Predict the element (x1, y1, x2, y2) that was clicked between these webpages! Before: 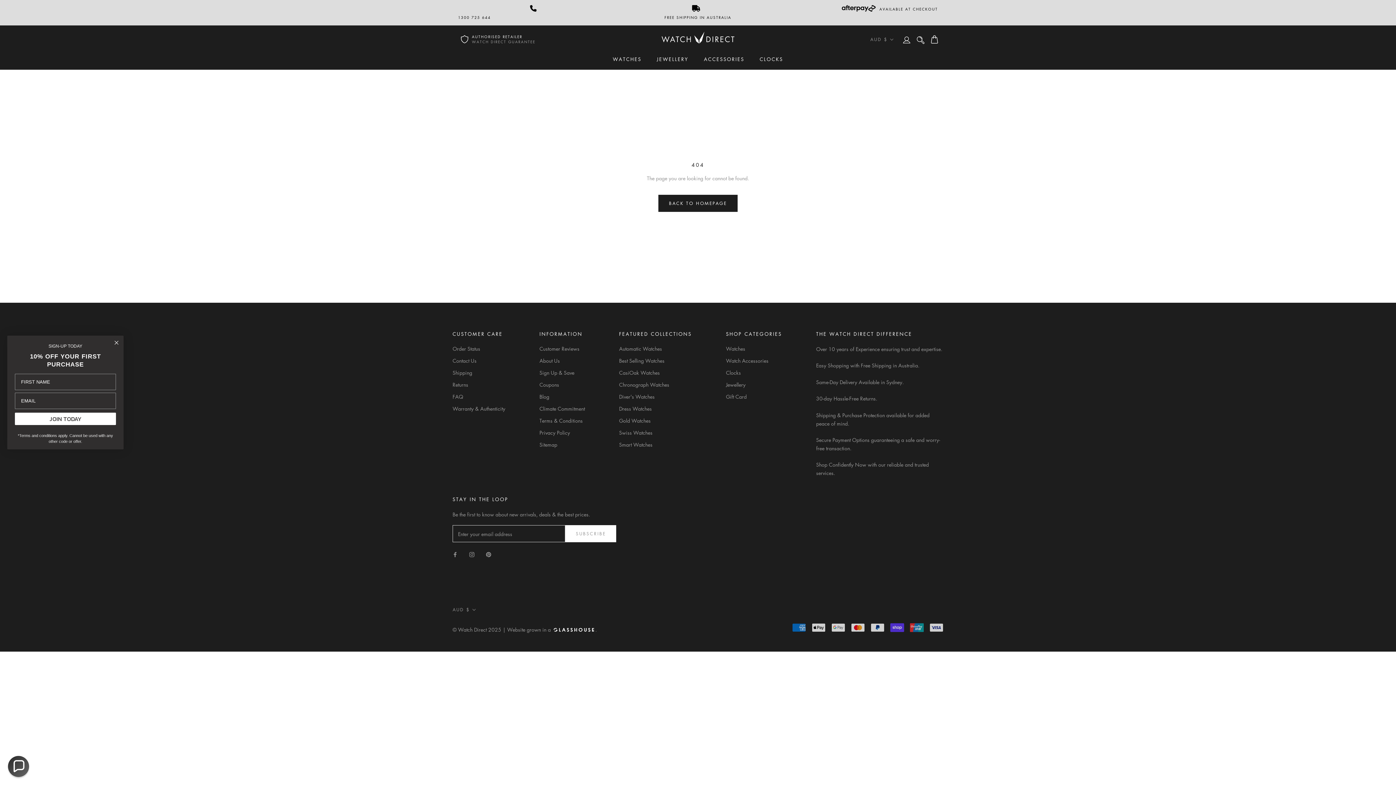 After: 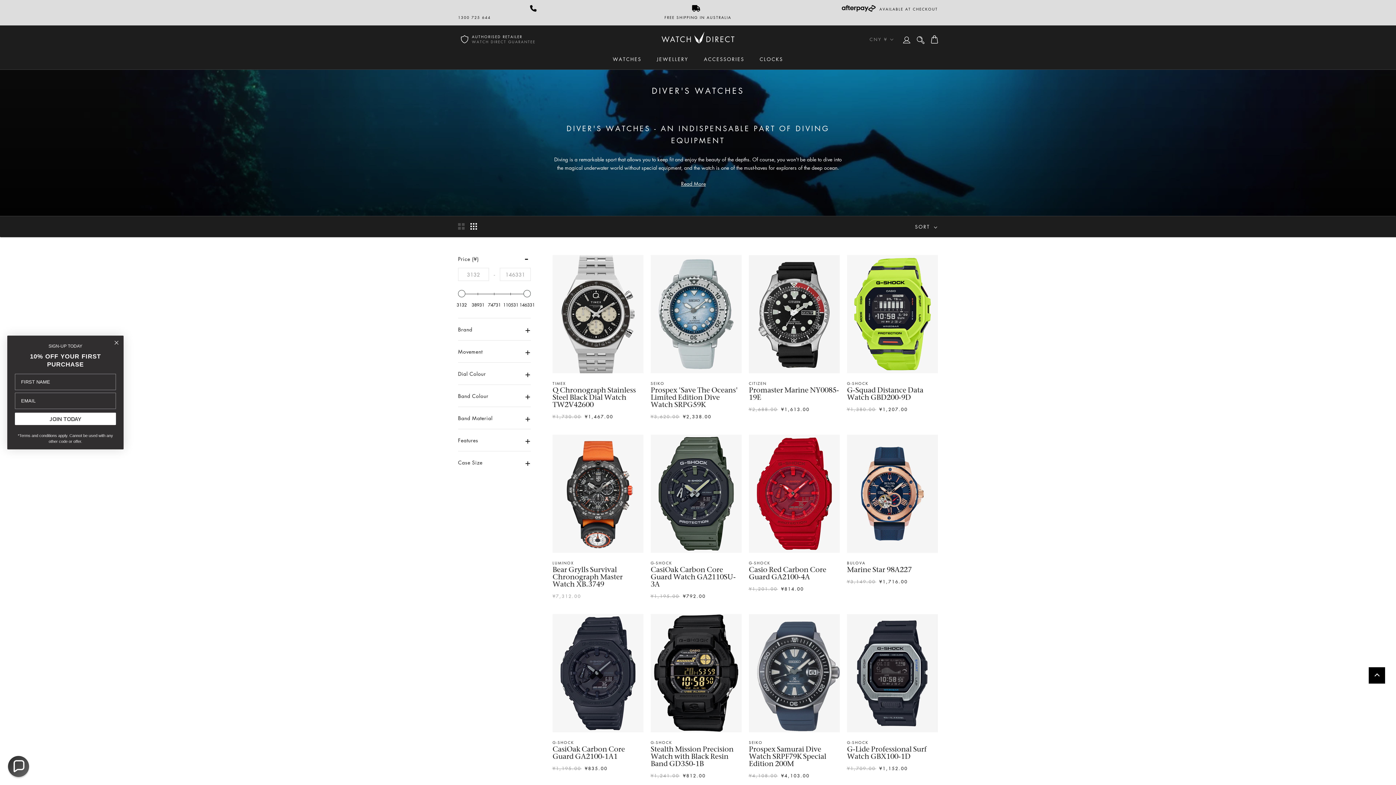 Action: bbox: (619, 393, 692, 400) label: Diver's Watches